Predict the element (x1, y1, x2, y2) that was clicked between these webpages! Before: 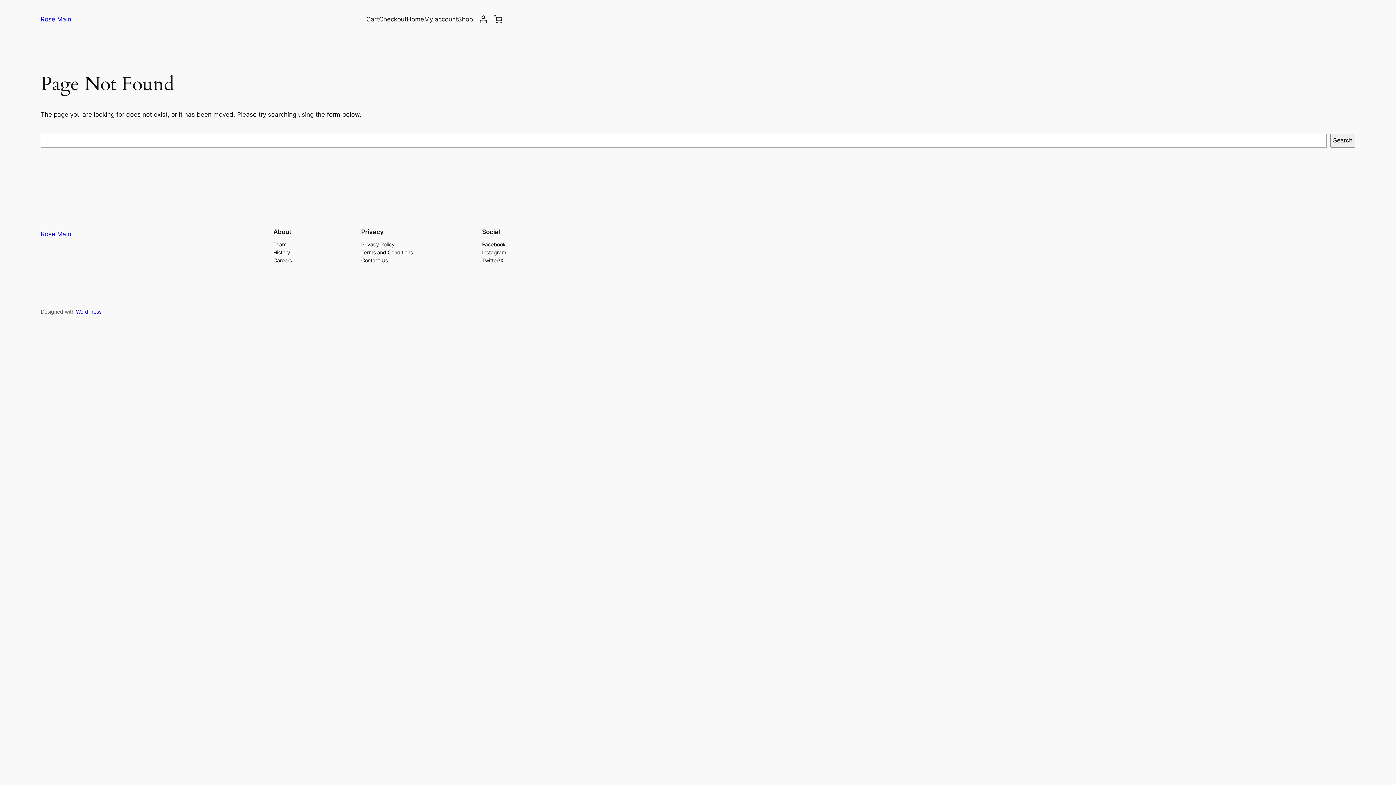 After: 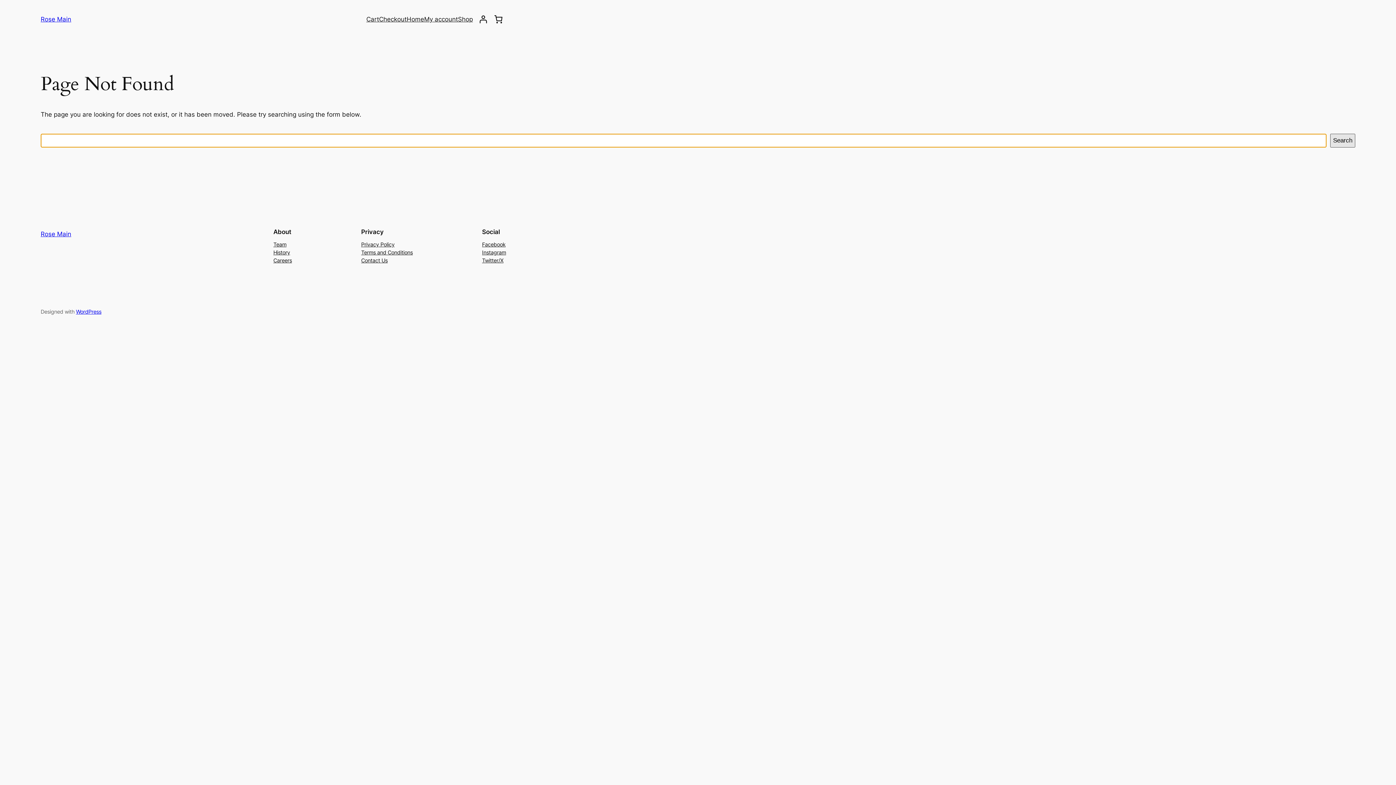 Action: bbox: (1330, 133, 1355, 147) label: Search